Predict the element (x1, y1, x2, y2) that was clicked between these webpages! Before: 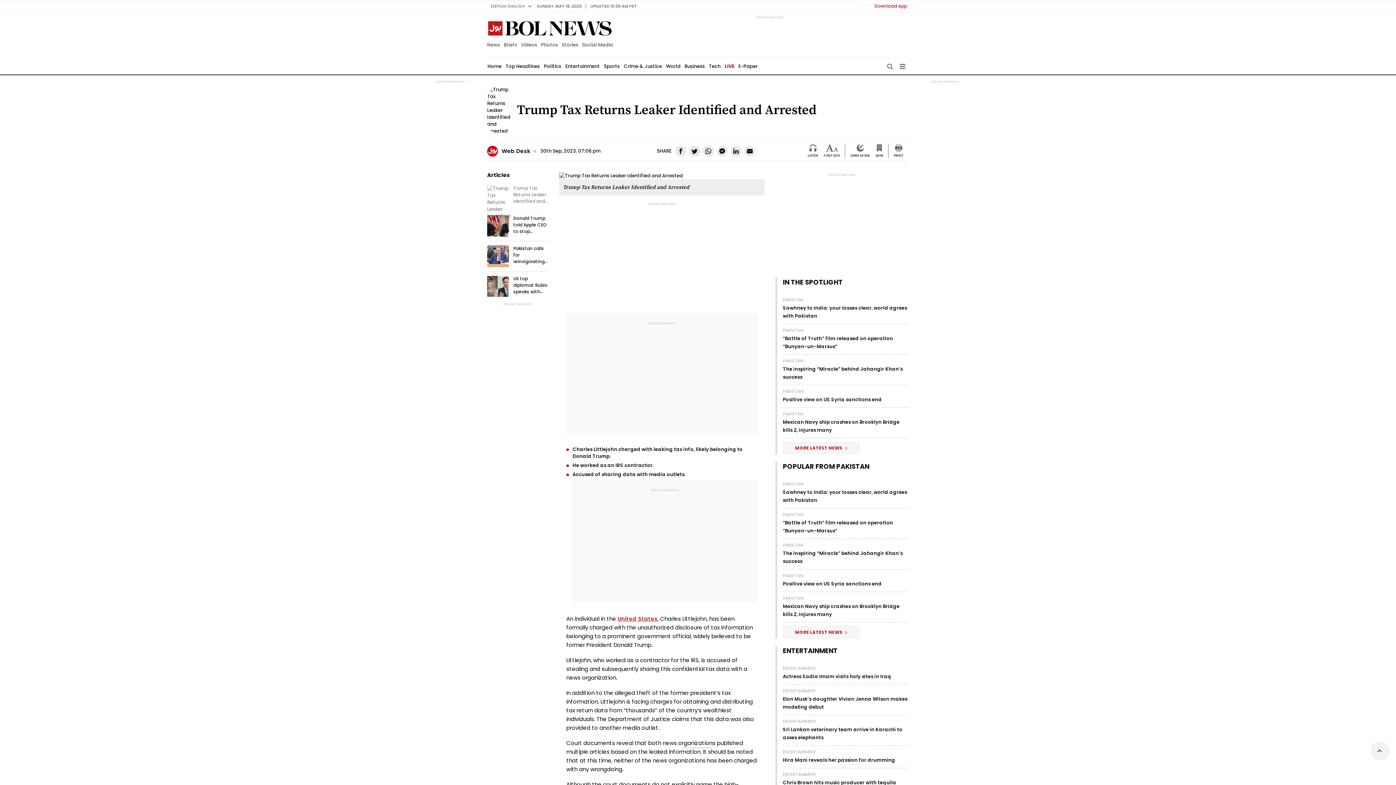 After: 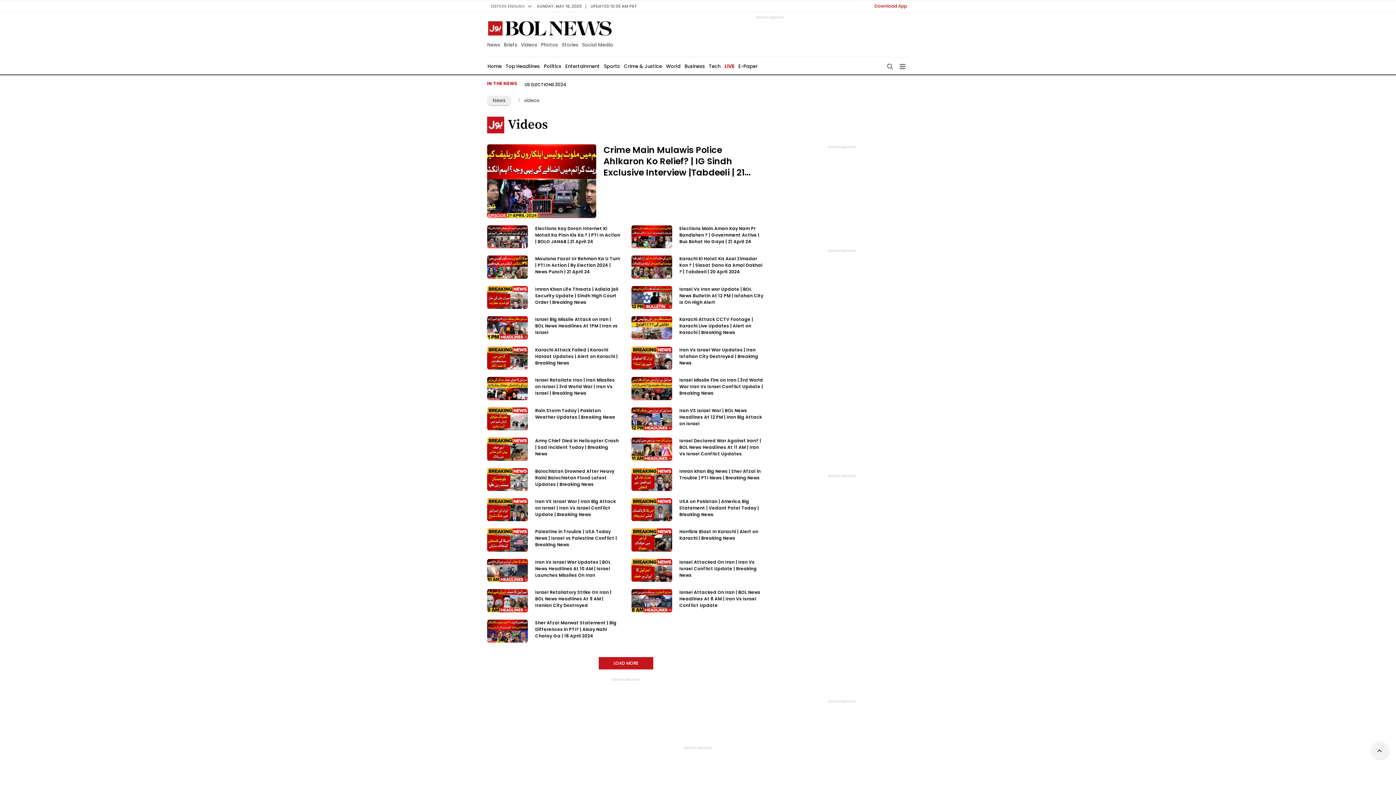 Action: bbox: (519, 41, 539, 48) label: Videos